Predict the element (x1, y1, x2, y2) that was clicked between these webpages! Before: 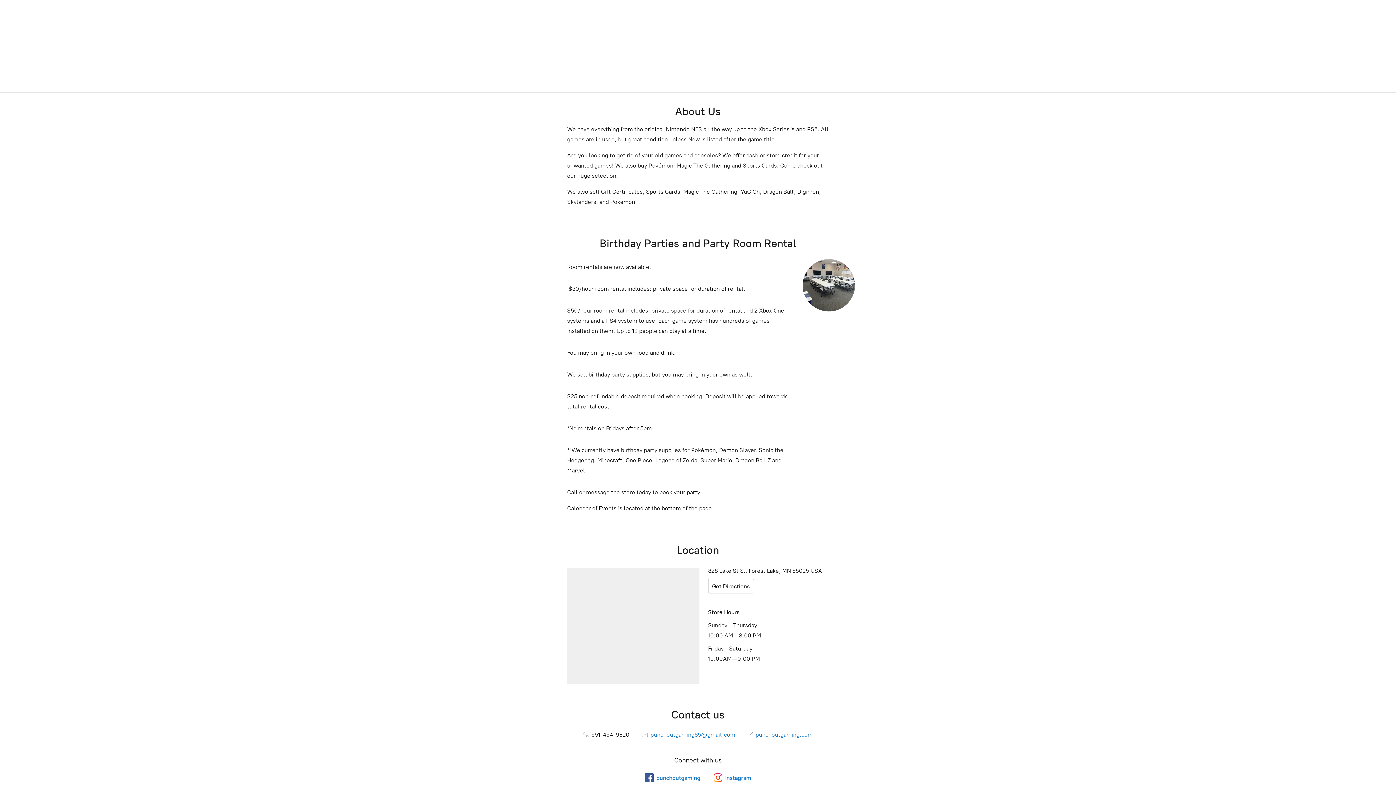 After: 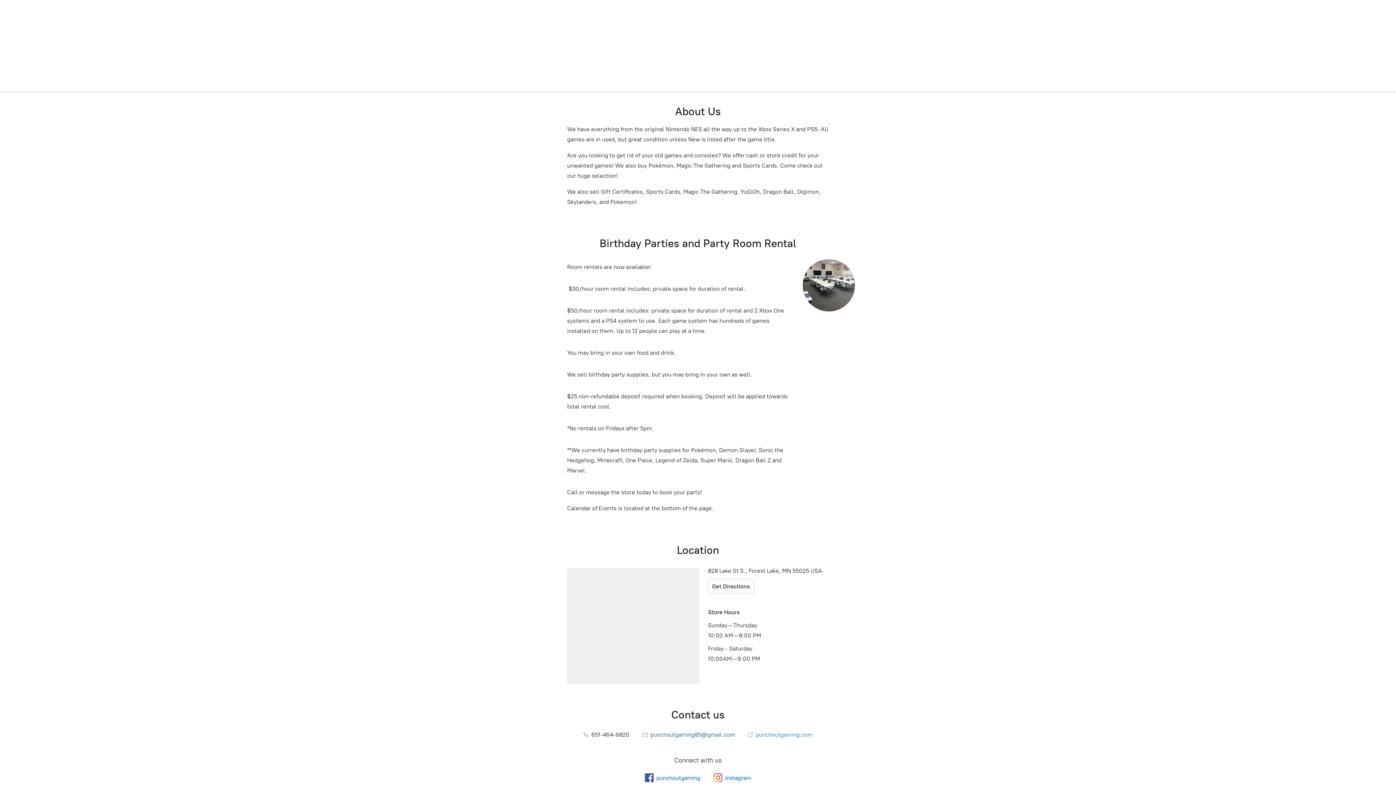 Action: bbox: (642, 731, 735, 738) label:  punchoutgaming85@gmail.com